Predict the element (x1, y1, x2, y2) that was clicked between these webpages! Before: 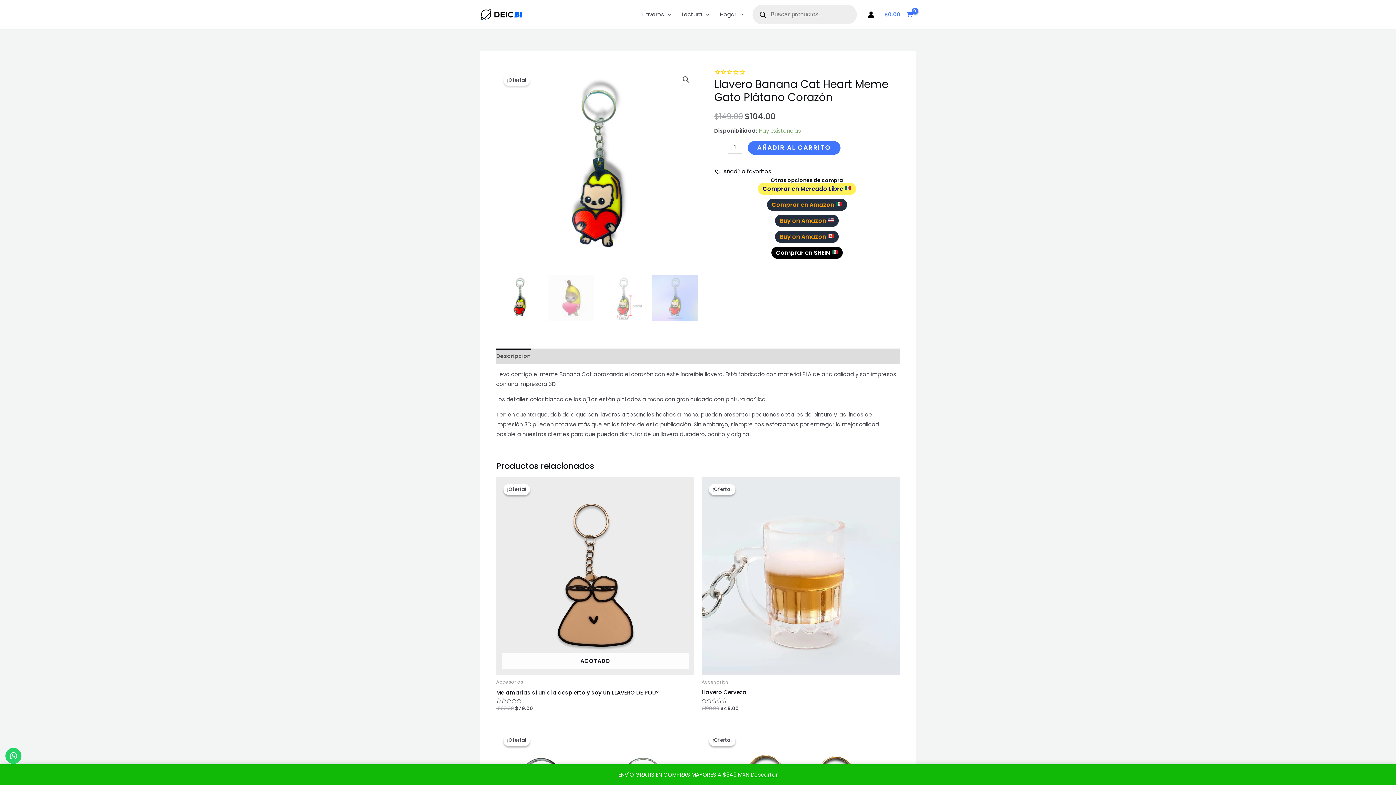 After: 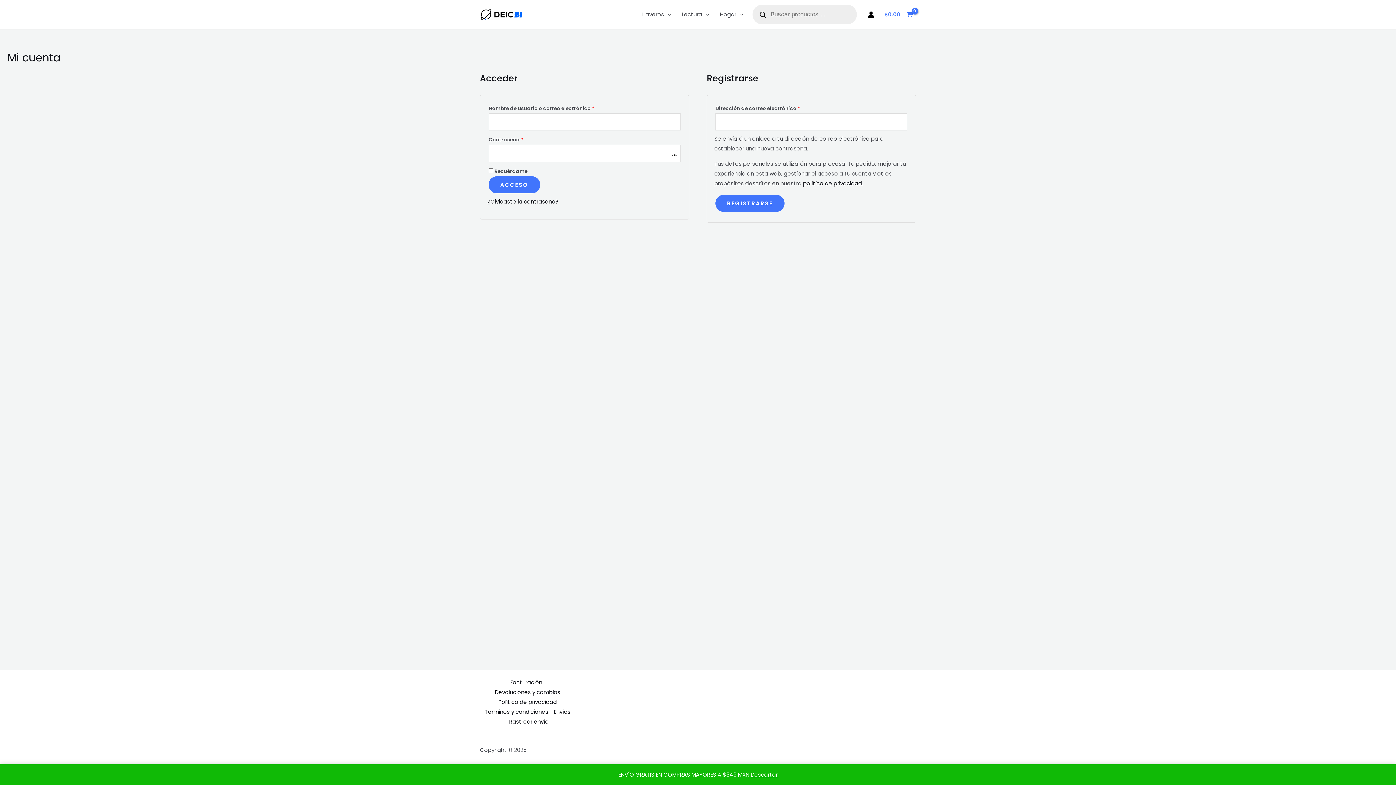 Action: label: Enlace del icono de la cuenta bbox: (867, 11, 874, 17)